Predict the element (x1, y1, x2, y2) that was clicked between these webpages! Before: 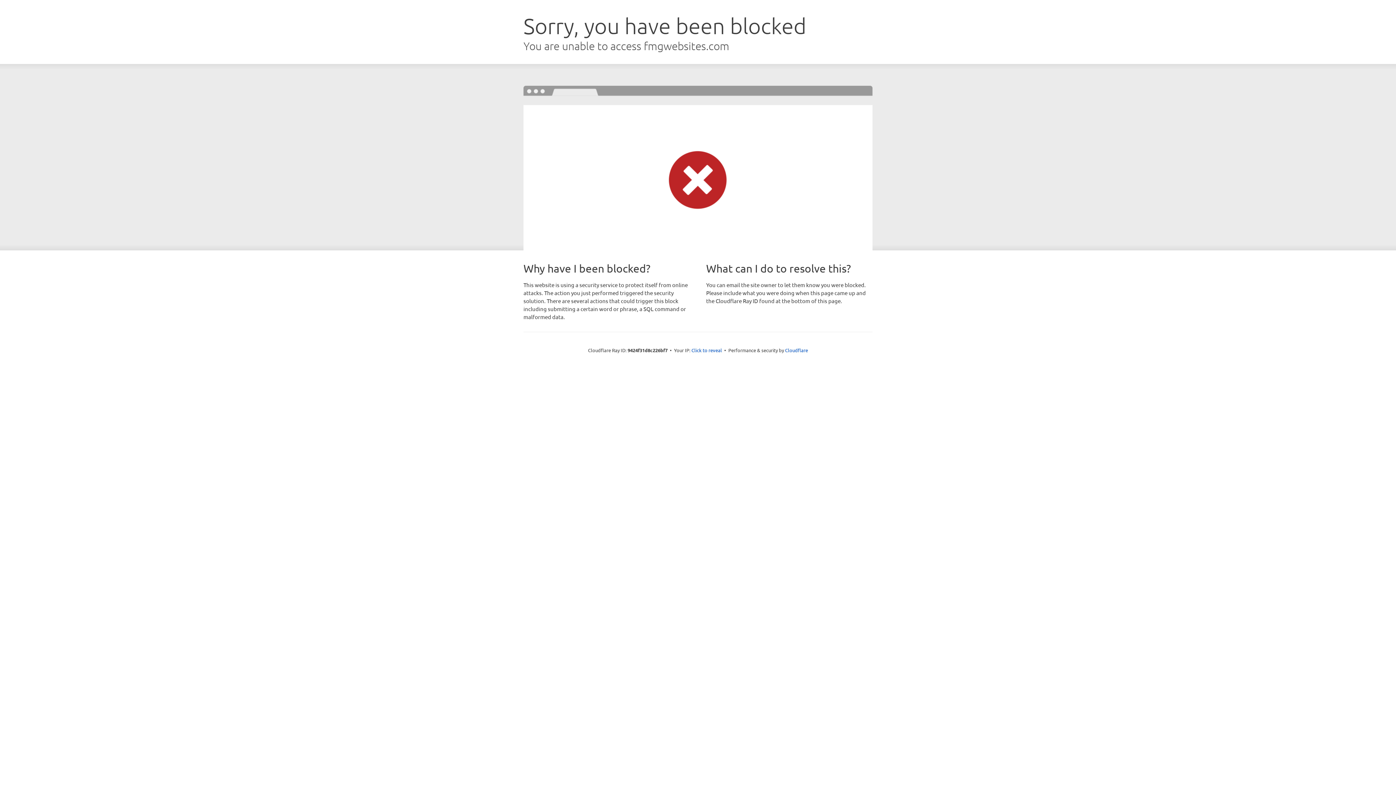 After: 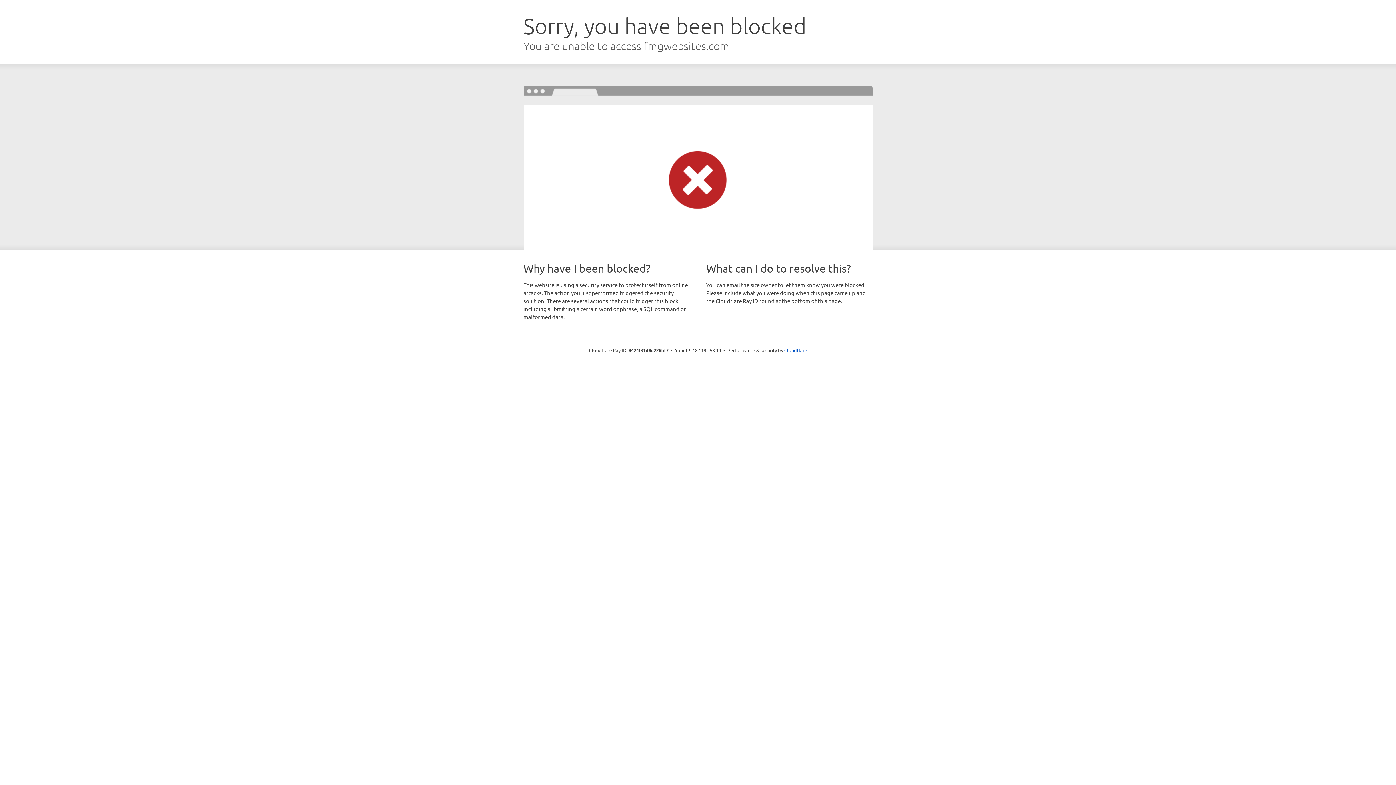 Action: bbox: (691, 346, 722, 353) label: Click to reveal